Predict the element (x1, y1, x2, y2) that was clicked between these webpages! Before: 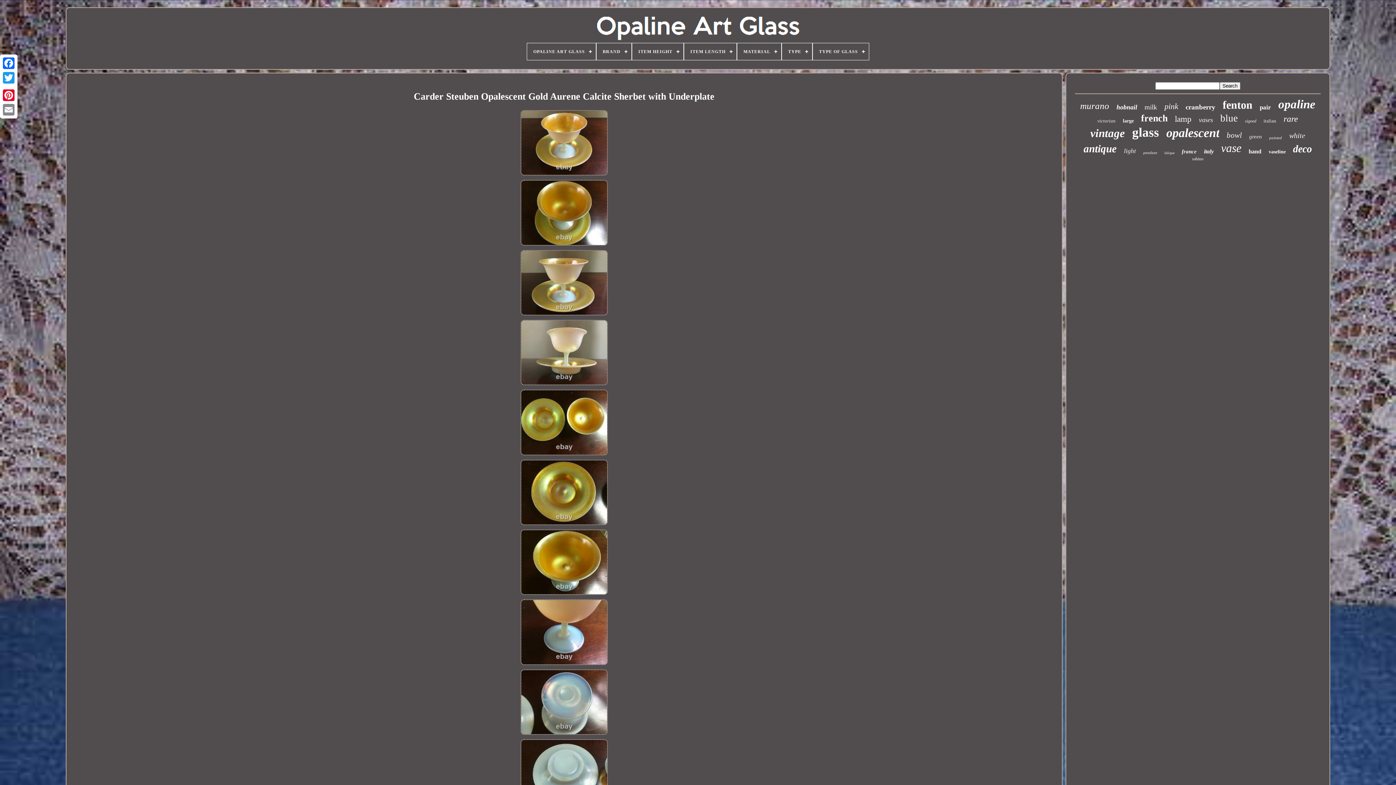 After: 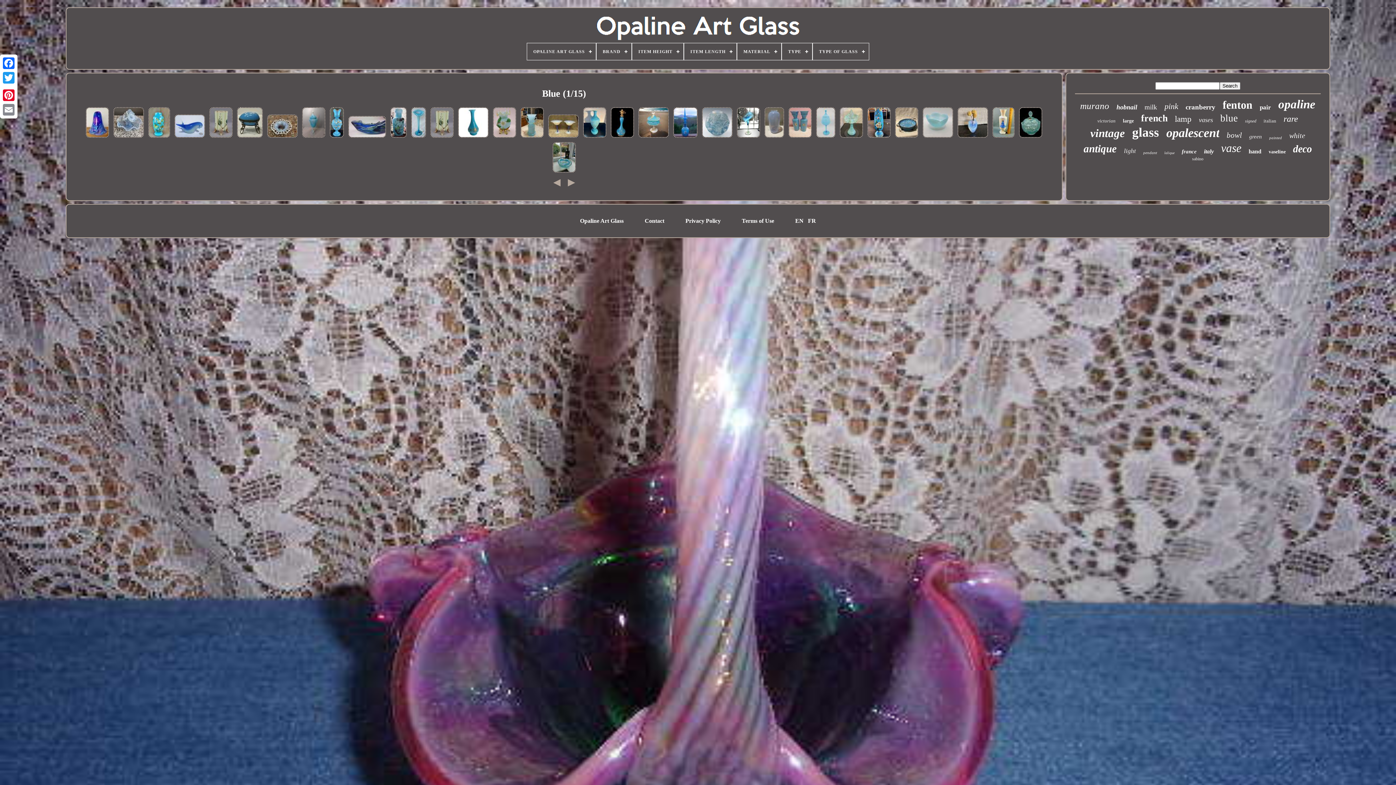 Action: bbox: (1220, 112, 1238, 124) label: blue